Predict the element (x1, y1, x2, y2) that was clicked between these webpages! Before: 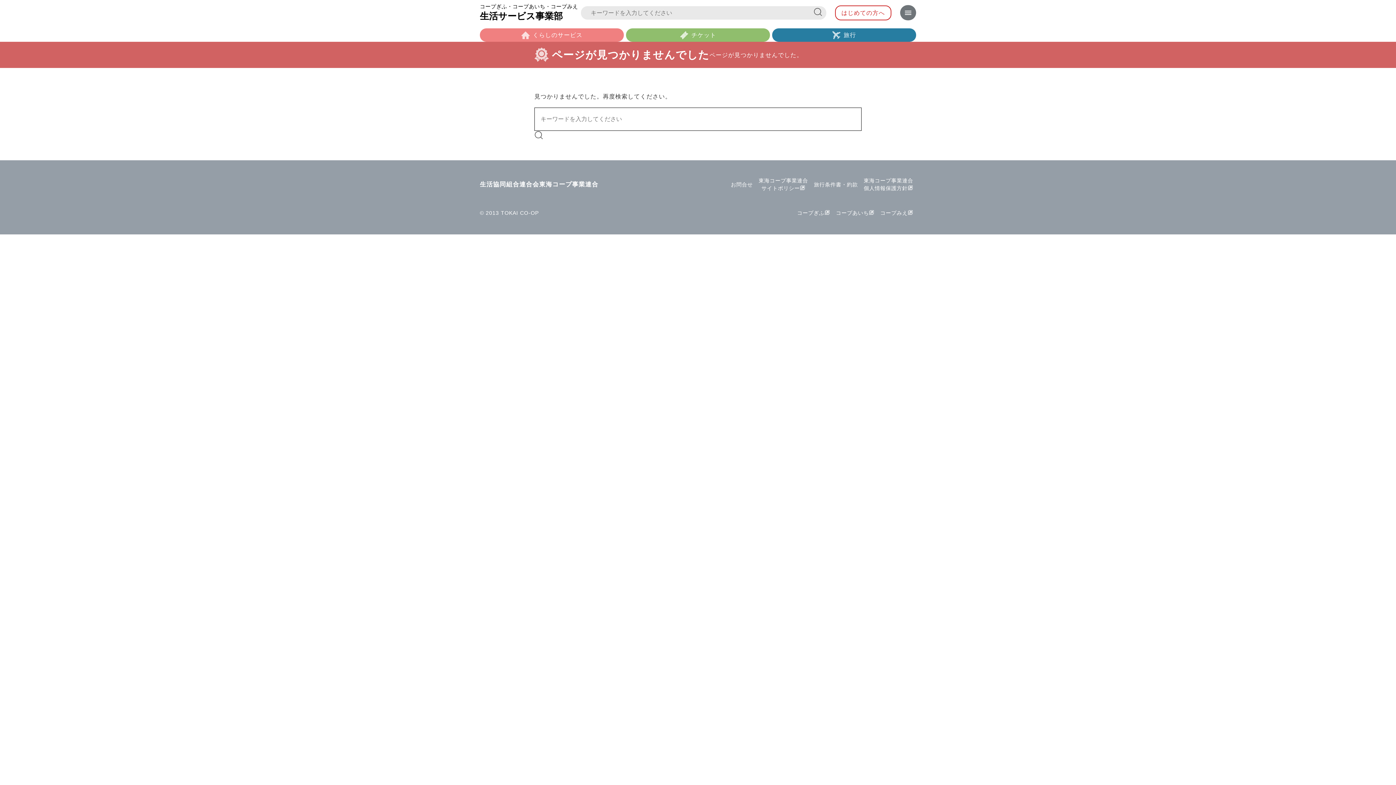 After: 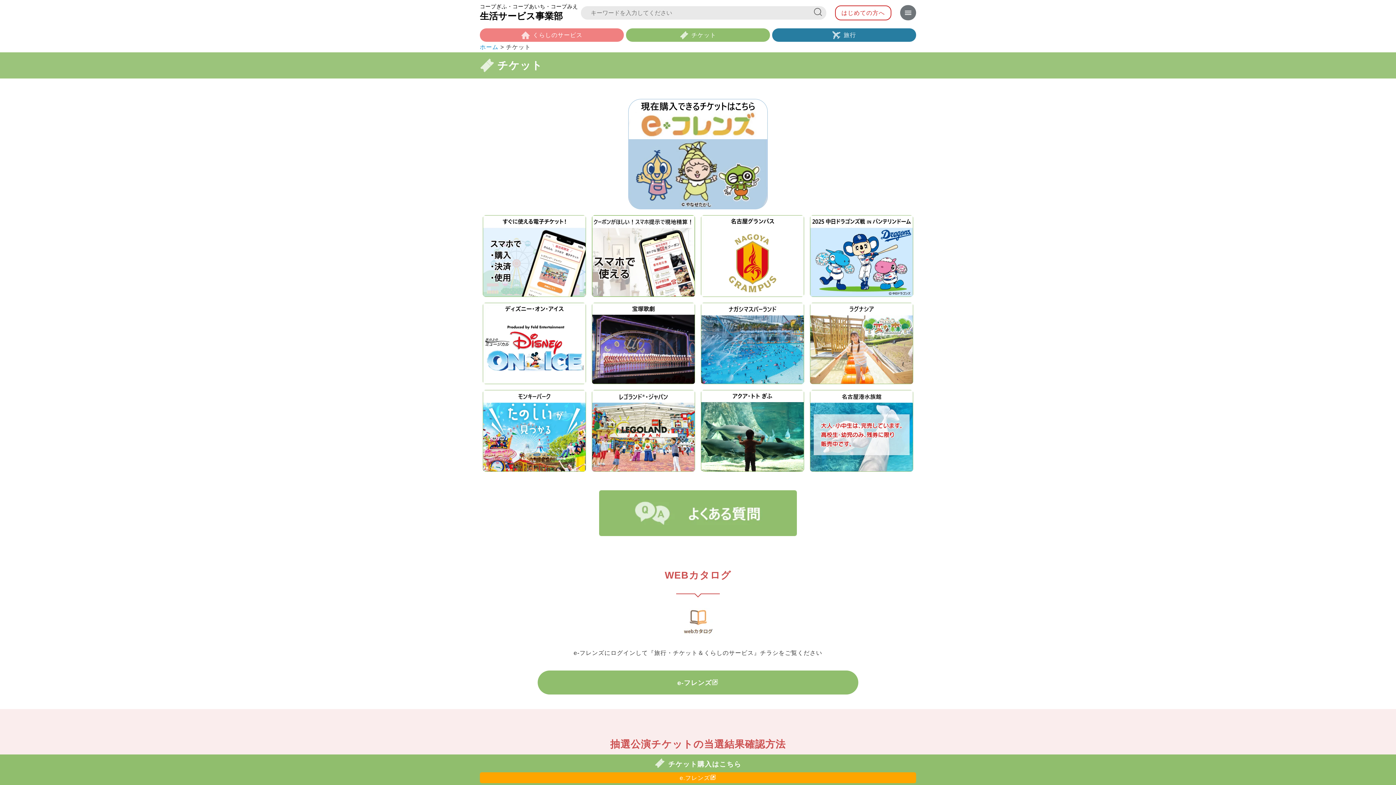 Action: bbox: (626, 28, 770, 41) label: チケット